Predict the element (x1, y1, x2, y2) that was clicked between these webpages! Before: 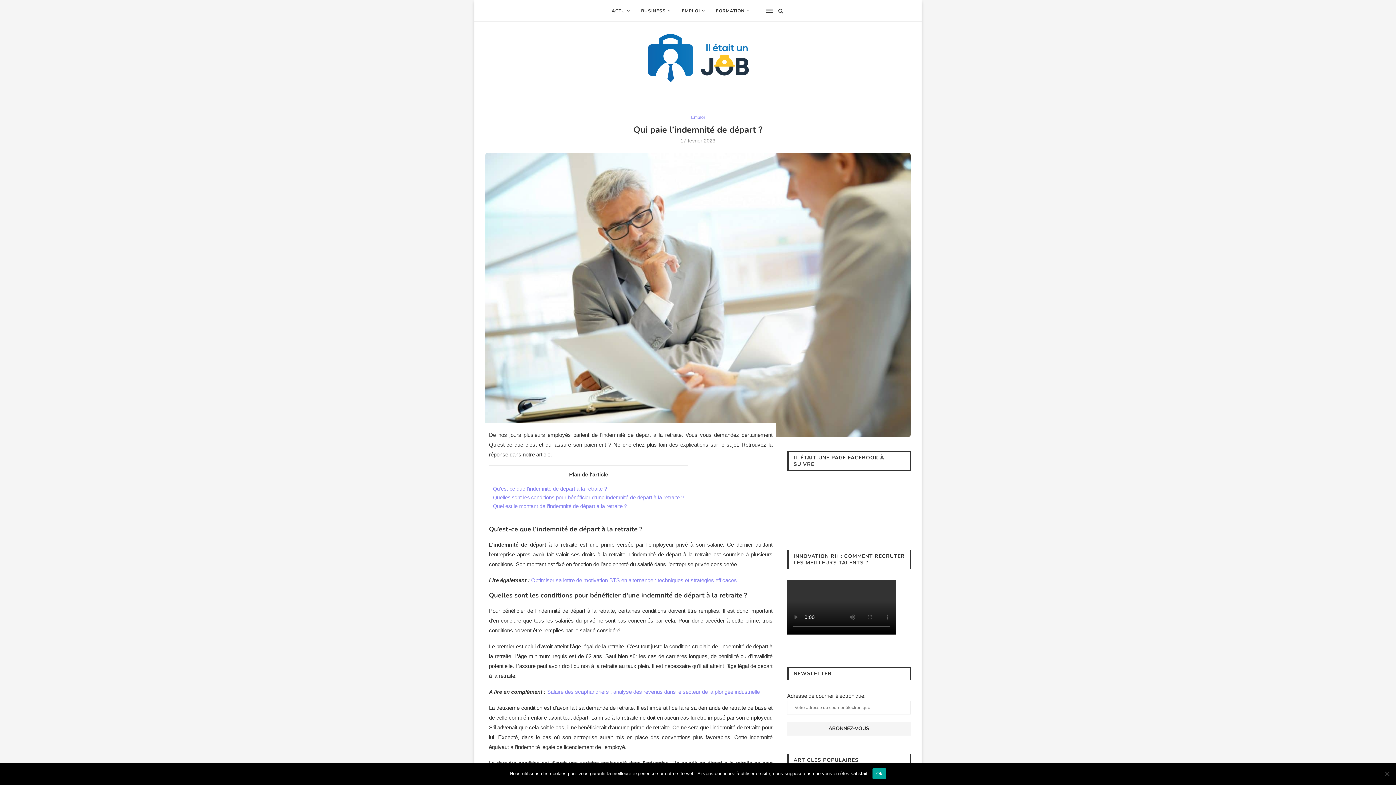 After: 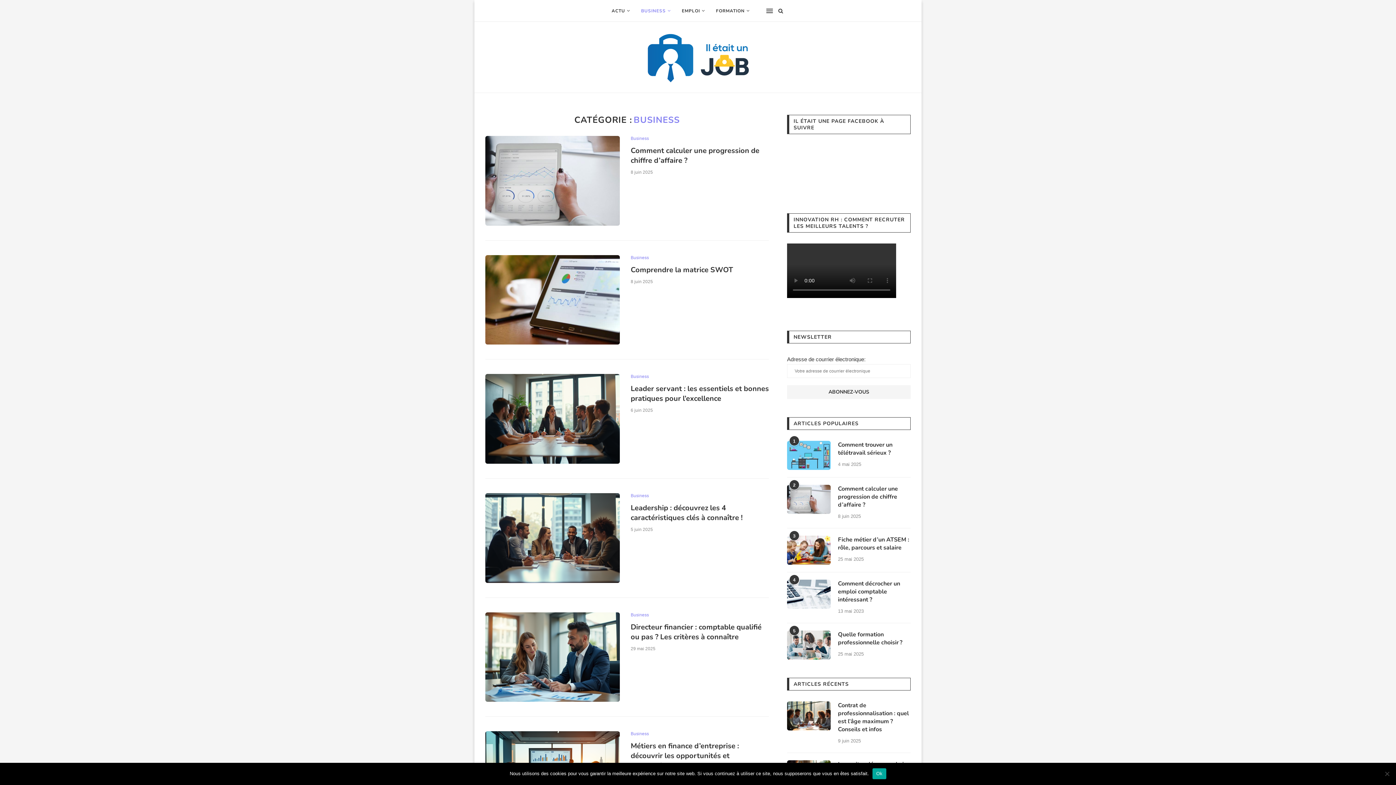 Action: label: BUSINESS bbox: (641, 0, 671, 21)